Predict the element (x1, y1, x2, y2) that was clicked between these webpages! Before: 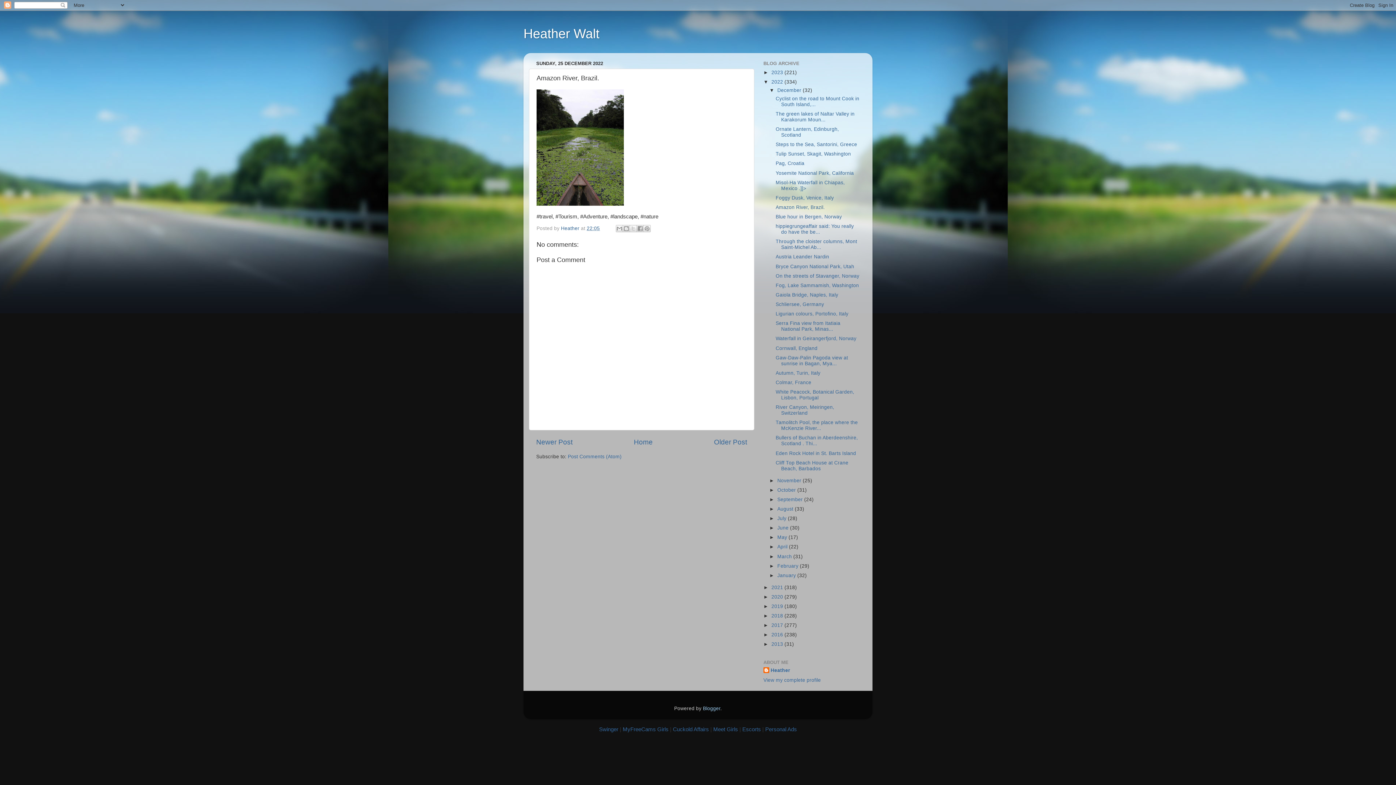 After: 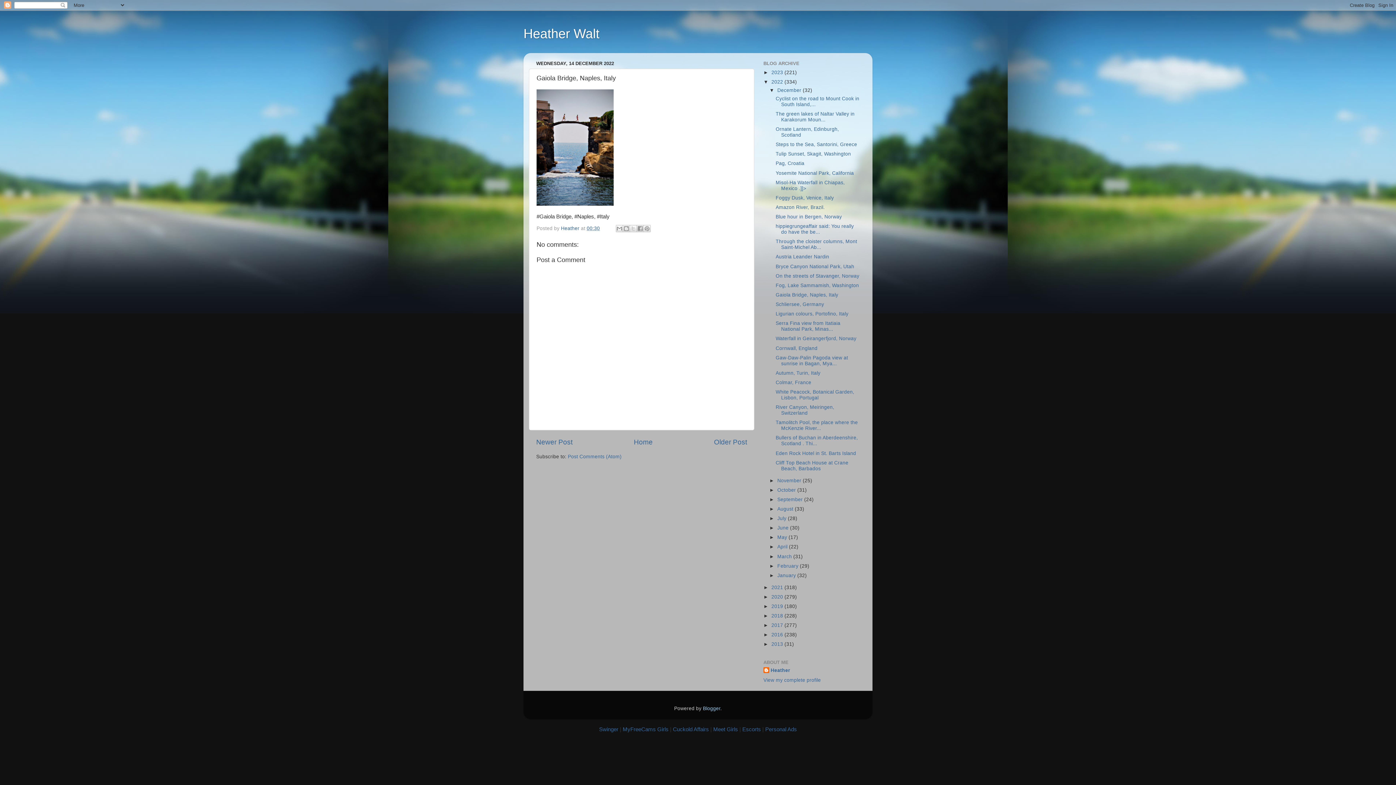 Action: bbox: (775, 292, 838, 297) label: Gaiola Bridge, Naples, Italy